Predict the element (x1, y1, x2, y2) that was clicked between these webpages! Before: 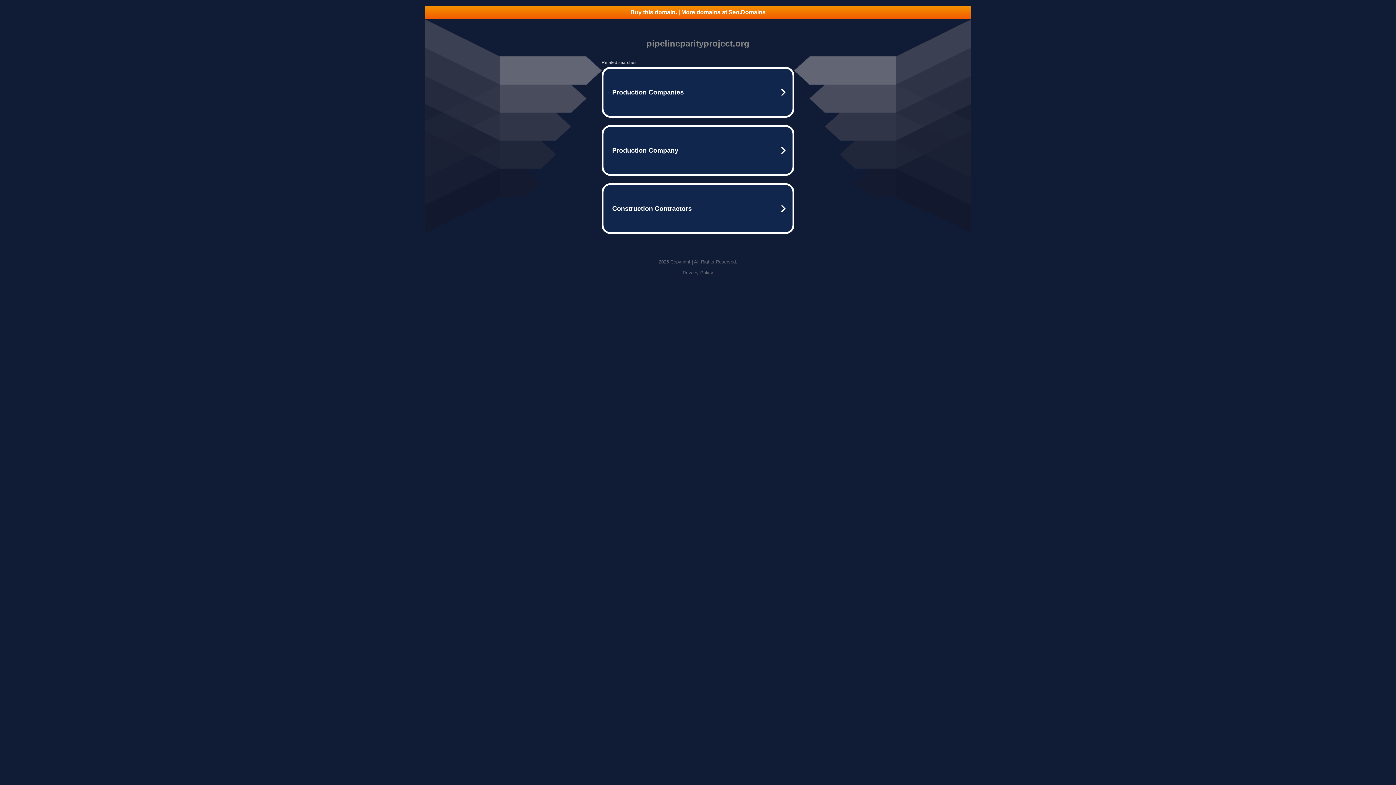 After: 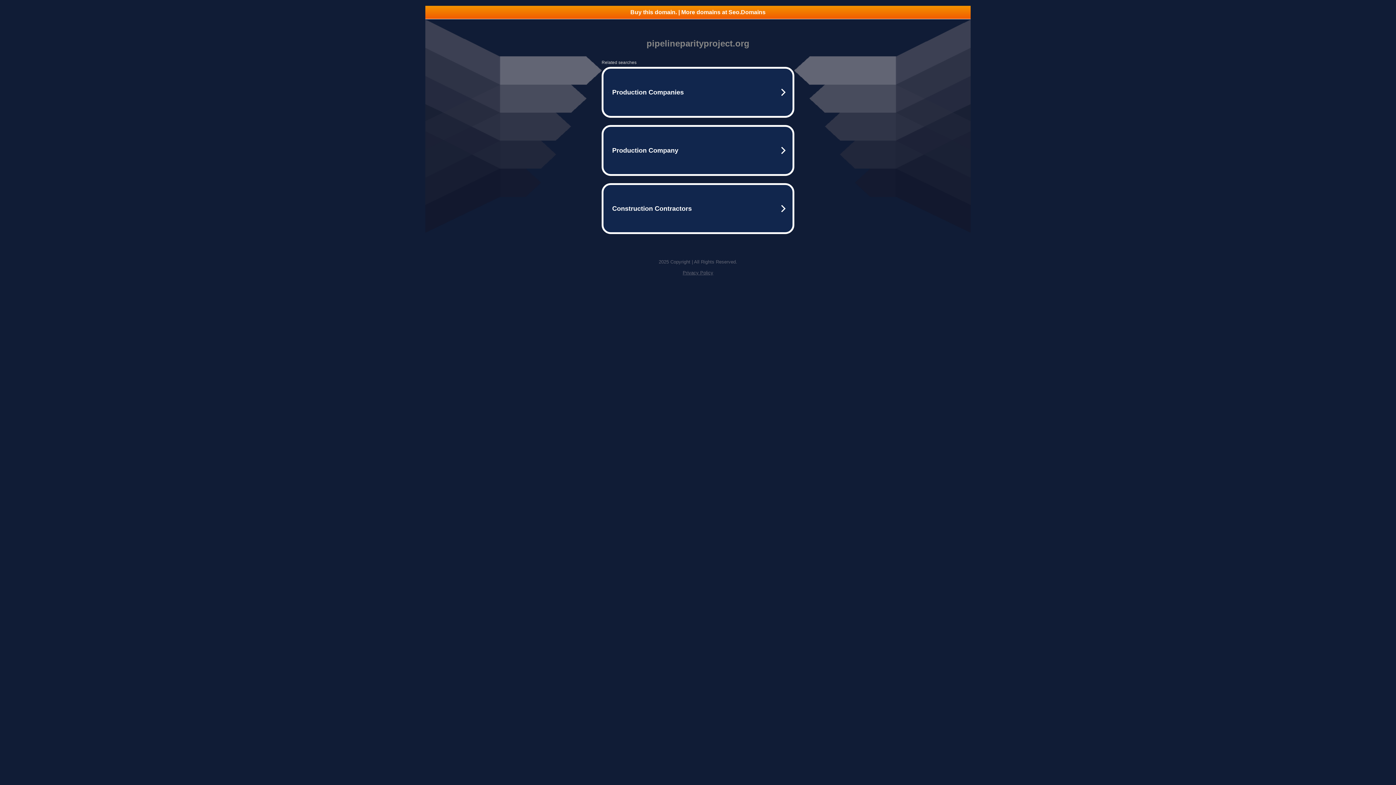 Action: bbox: (425, 5, 970, 18) label: Buy this domain. | More domains at Seo.Domains